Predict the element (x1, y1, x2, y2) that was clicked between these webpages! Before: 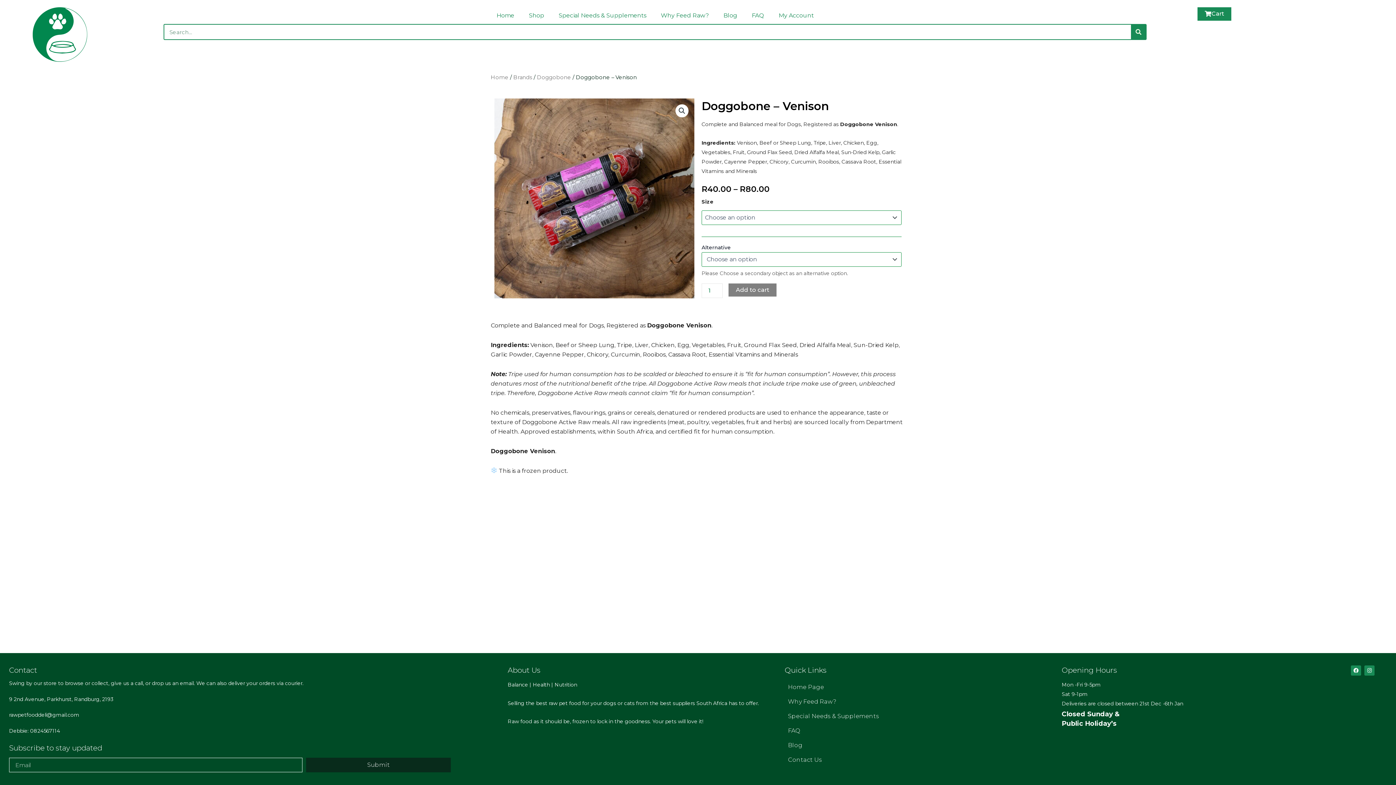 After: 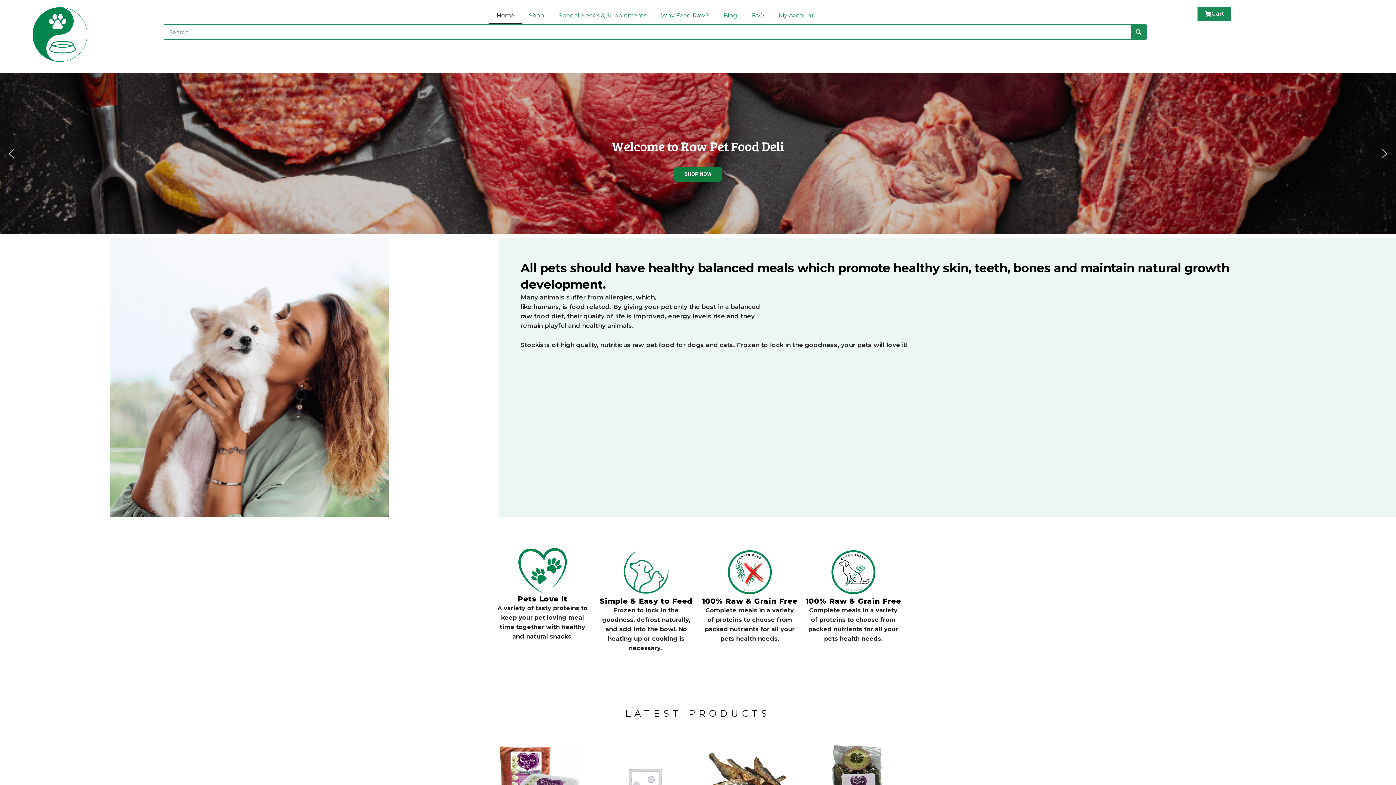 Action: bbox: (489, 7, 521, 24) label: Home